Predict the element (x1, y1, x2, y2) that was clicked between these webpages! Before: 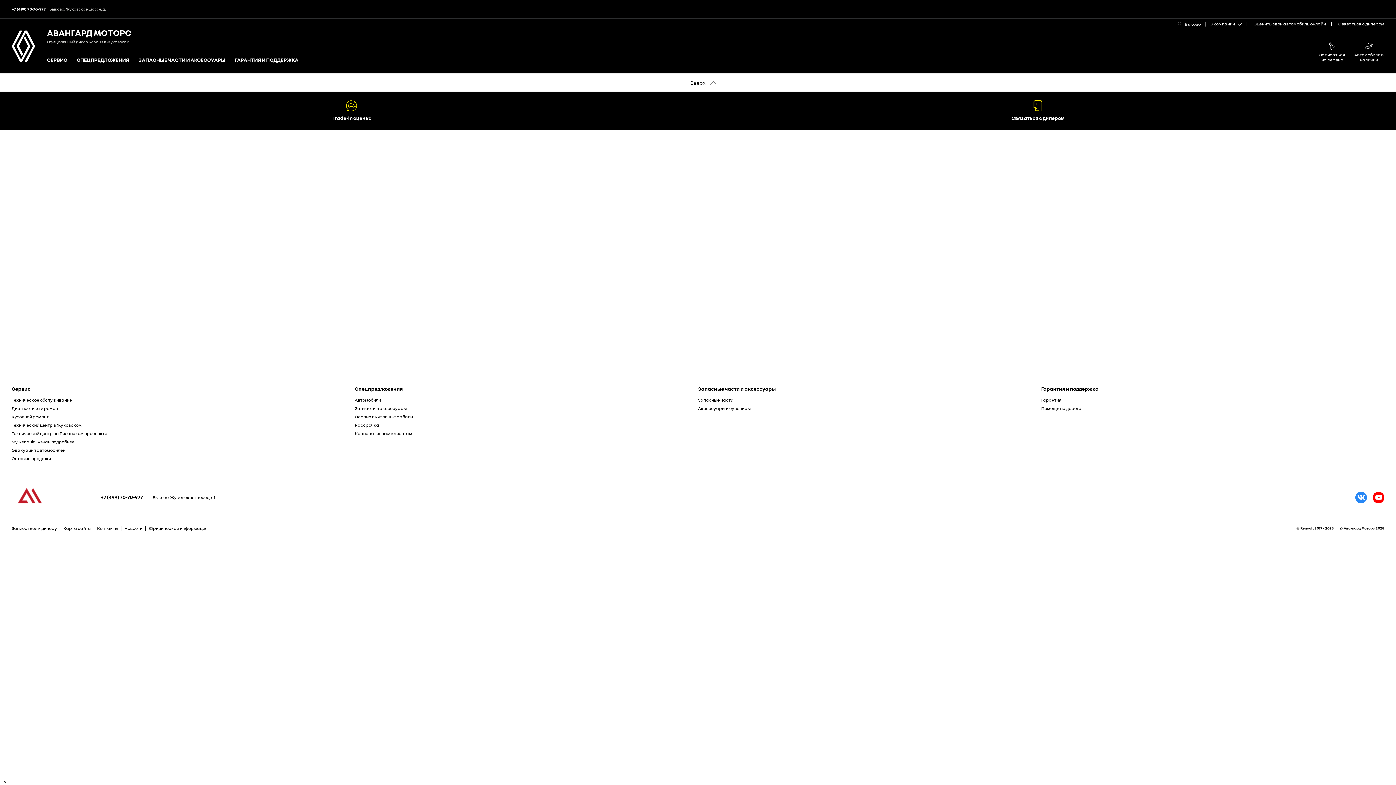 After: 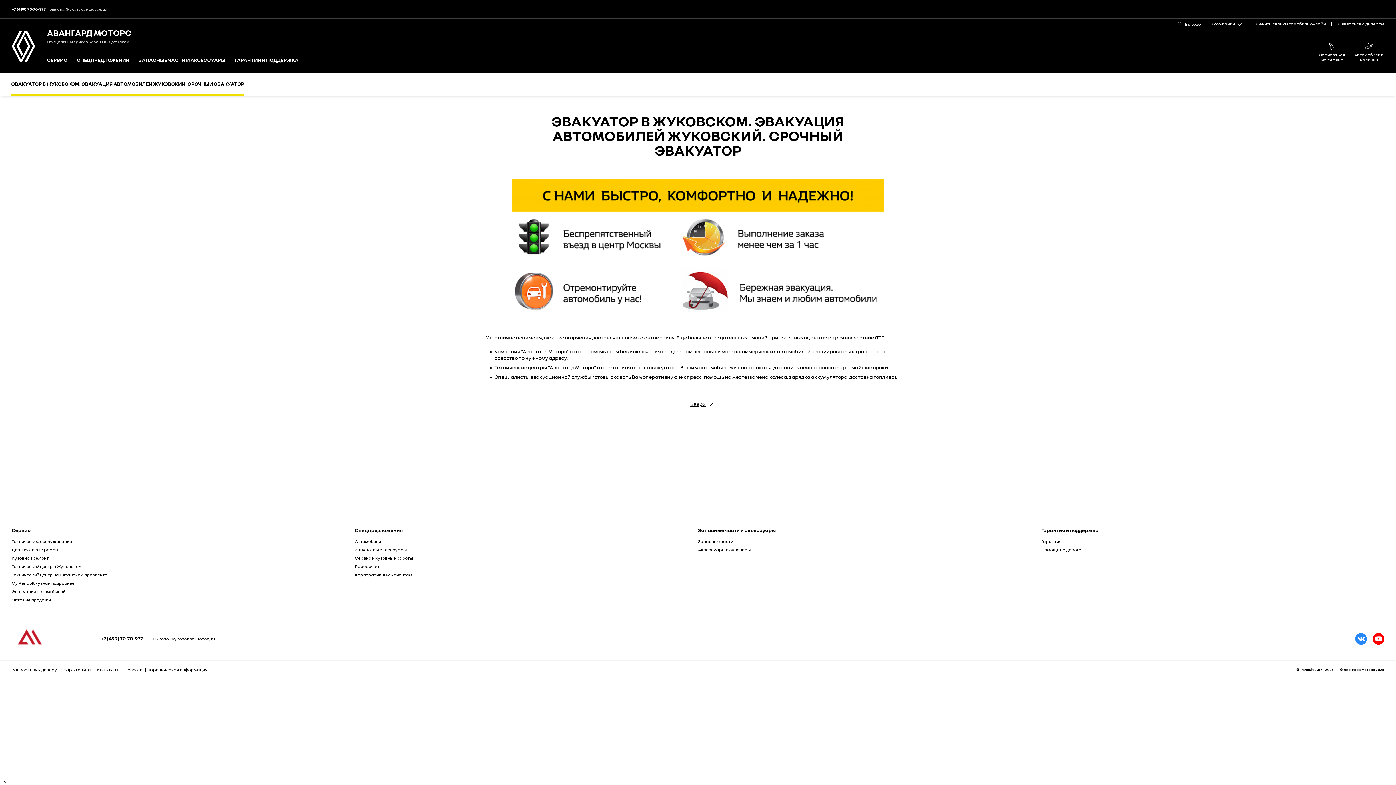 Action: label: Эвакуация автомобилей bbox: (11, 447, 65, 452)